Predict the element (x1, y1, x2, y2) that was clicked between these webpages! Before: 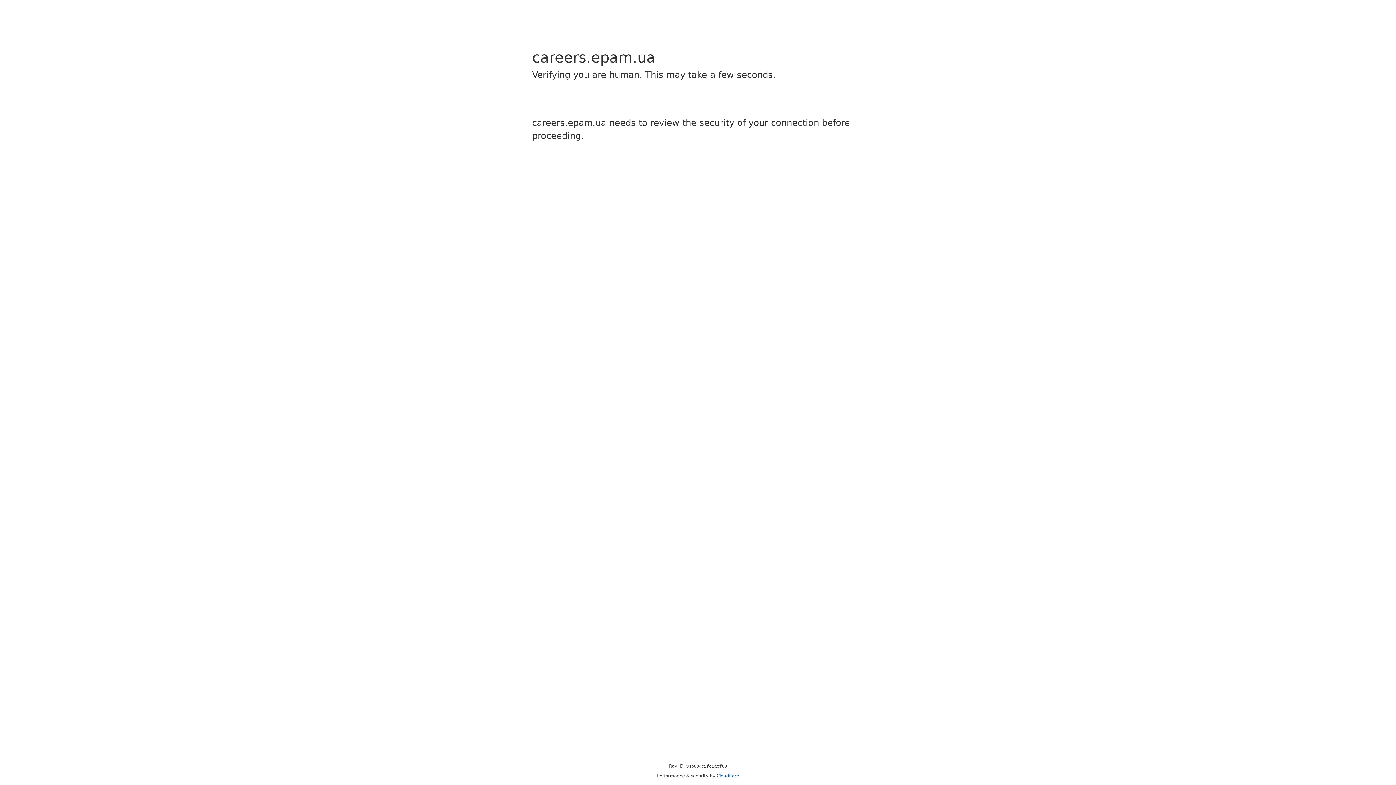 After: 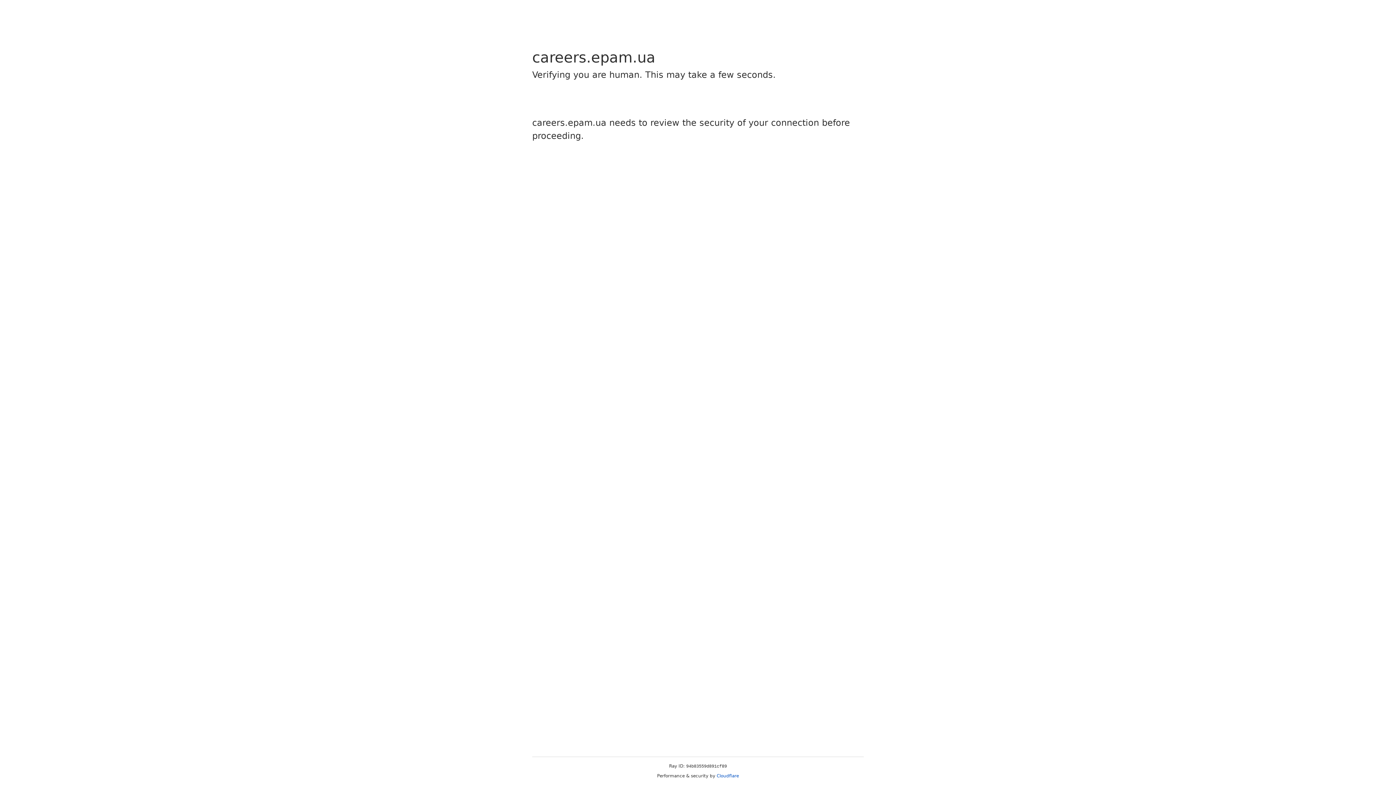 Action: bbox: (716, 773, 739, 778) label: Cloudflare